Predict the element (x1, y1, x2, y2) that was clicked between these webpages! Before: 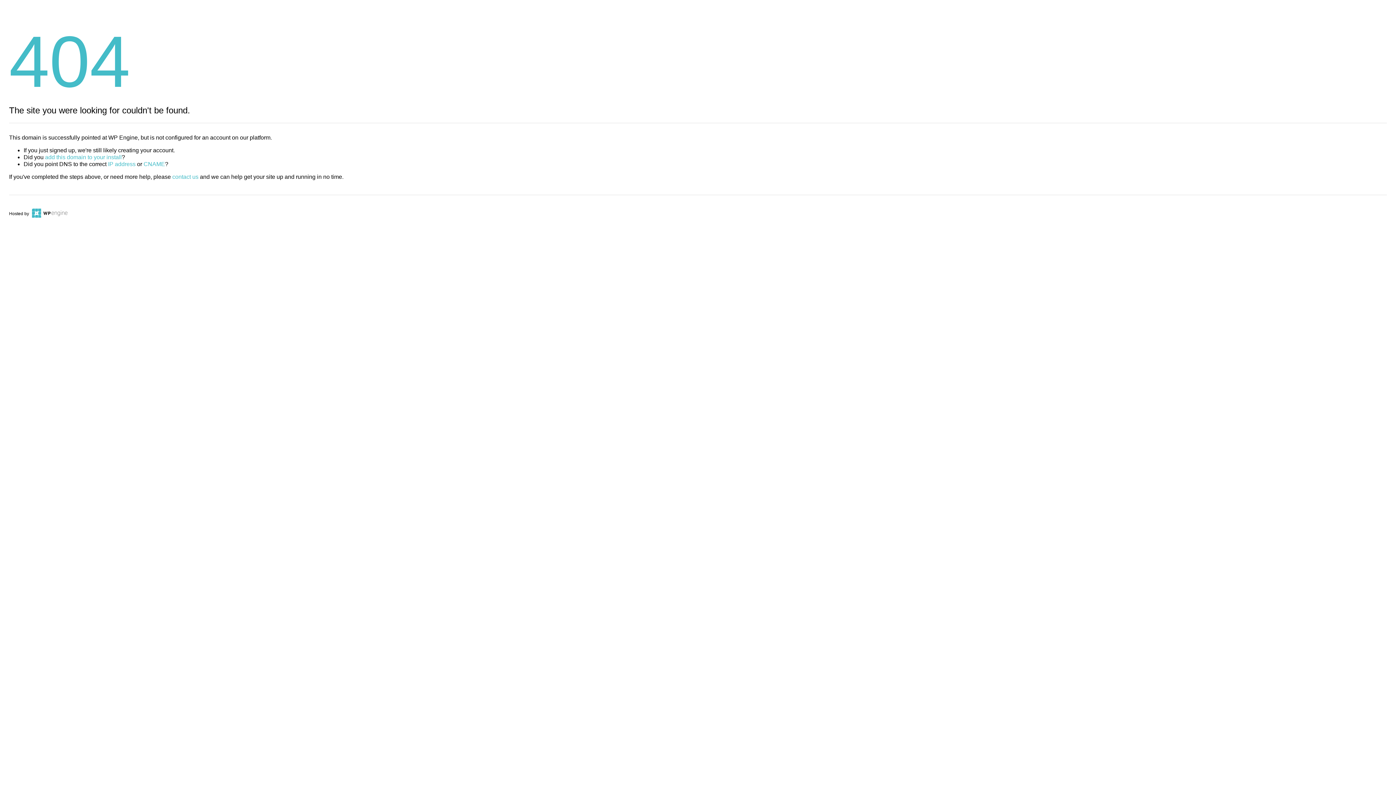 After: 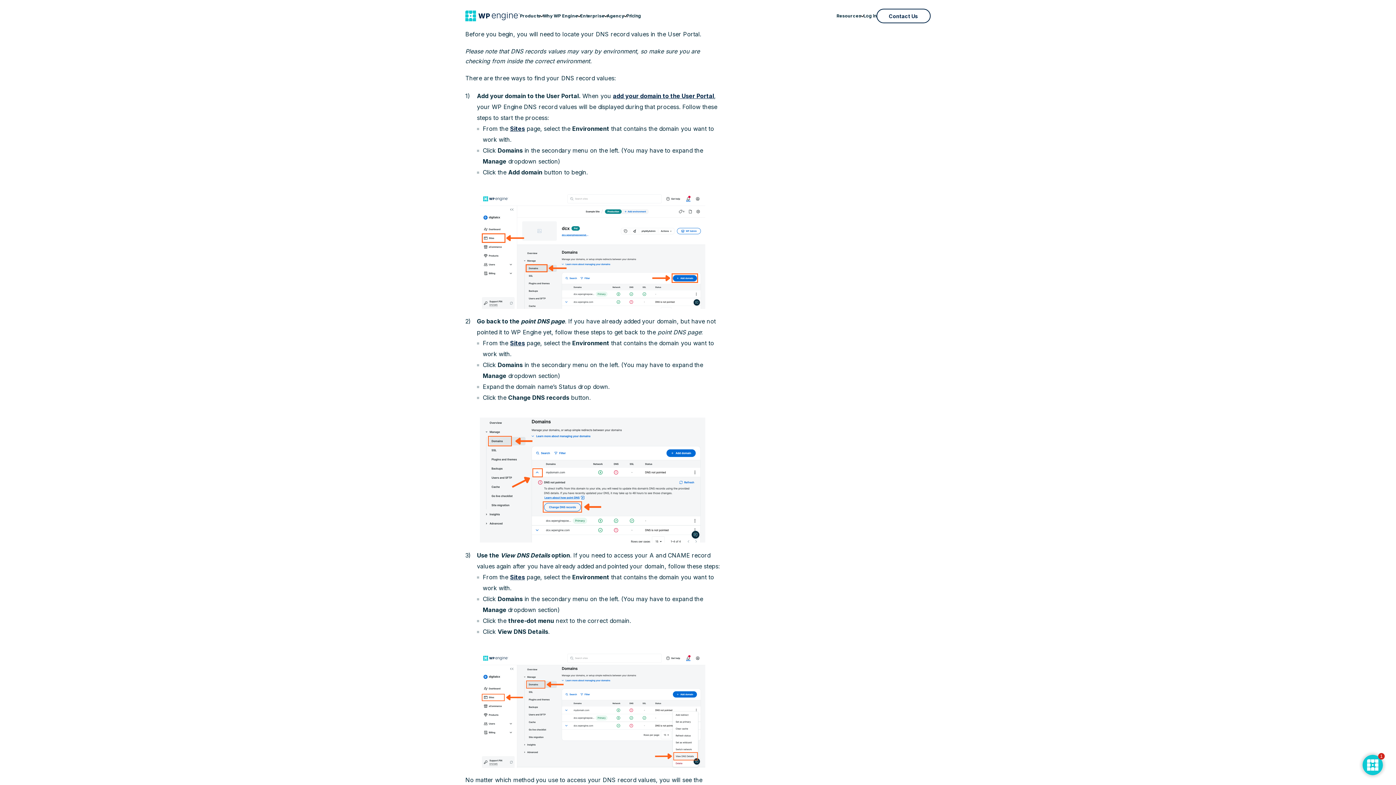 Action: label: IP address bbox: (108, 161, 135, 167)